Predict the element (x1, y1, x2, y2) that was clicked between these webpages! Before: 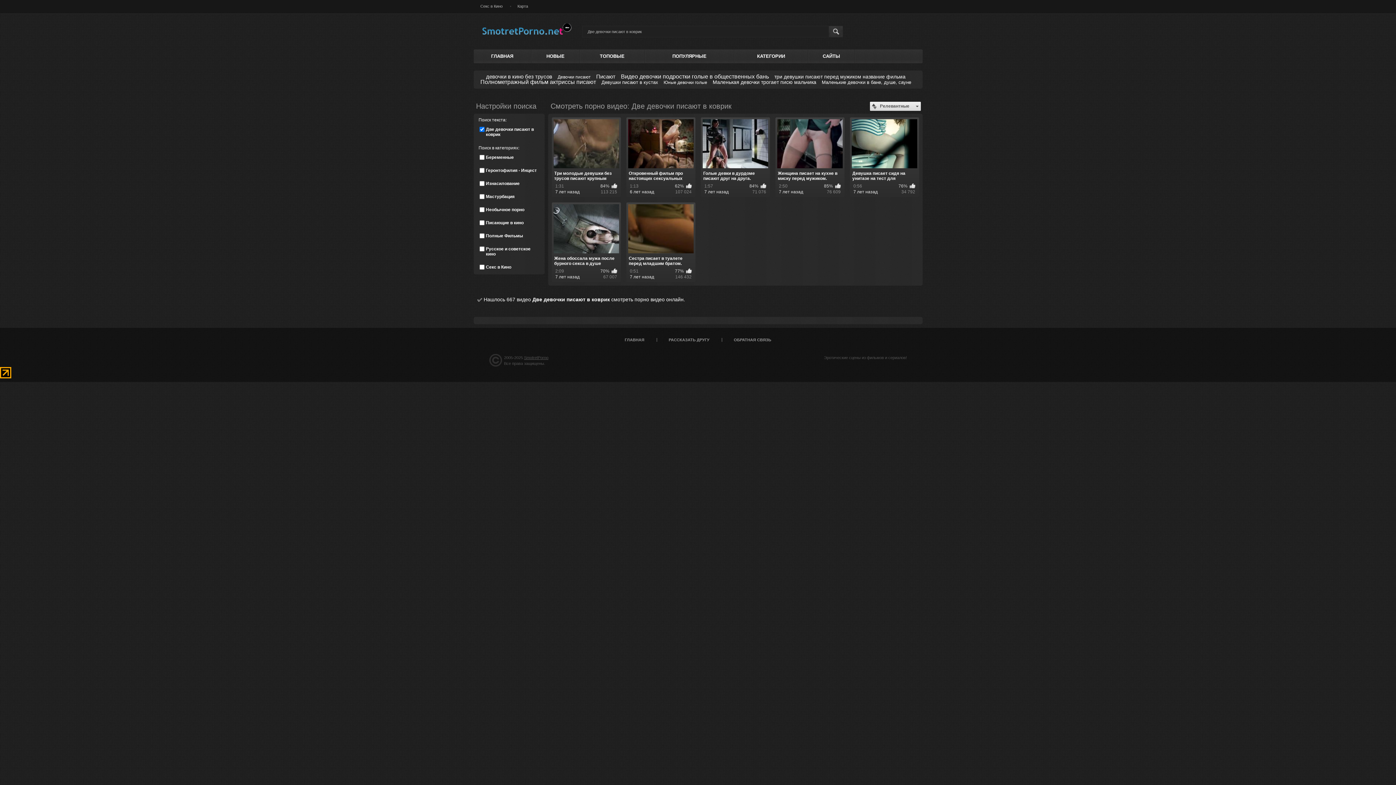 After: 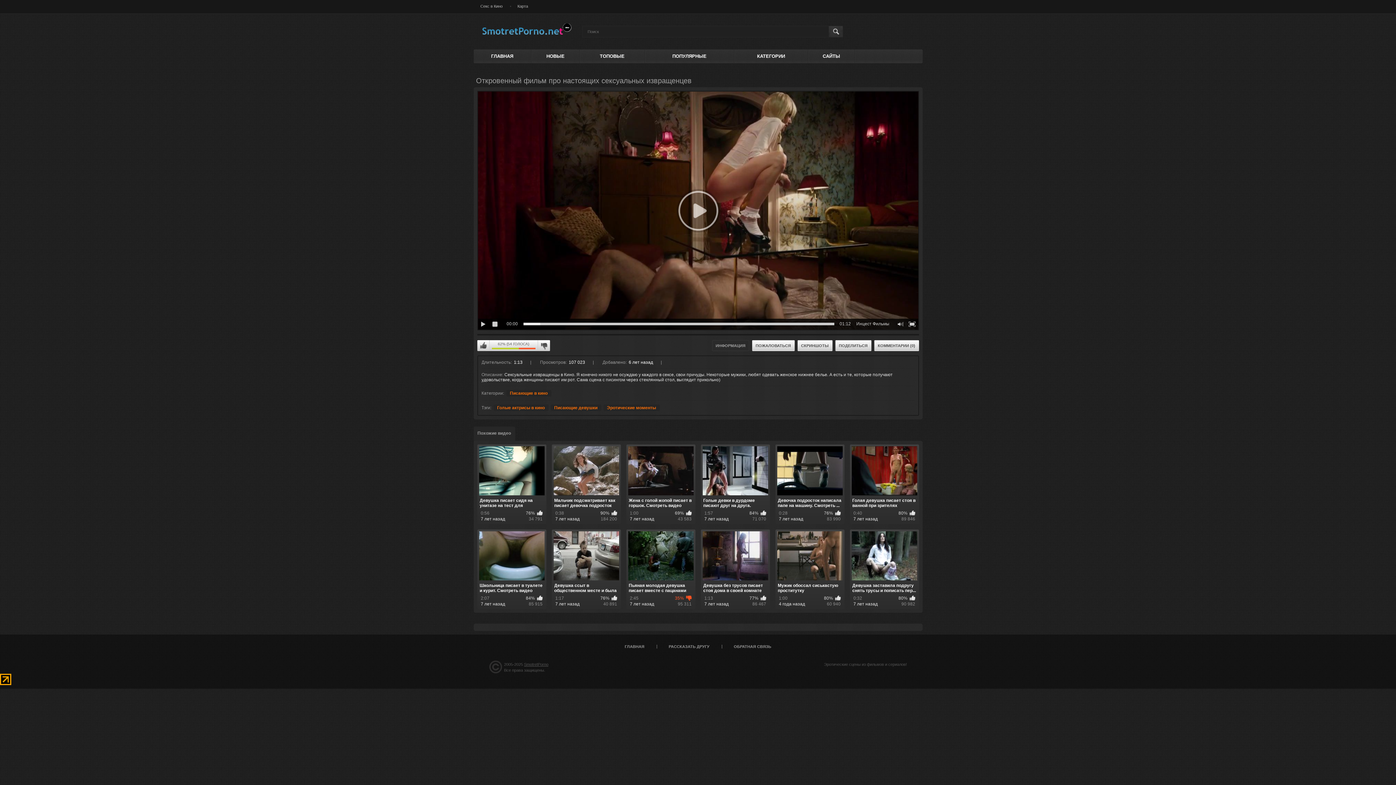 Action: label: Откровенный фильм про настоящих сексуальных извращенцев
1:13
62%
6 лет назад
107 024 bbox: (628, 119, 693, 194)